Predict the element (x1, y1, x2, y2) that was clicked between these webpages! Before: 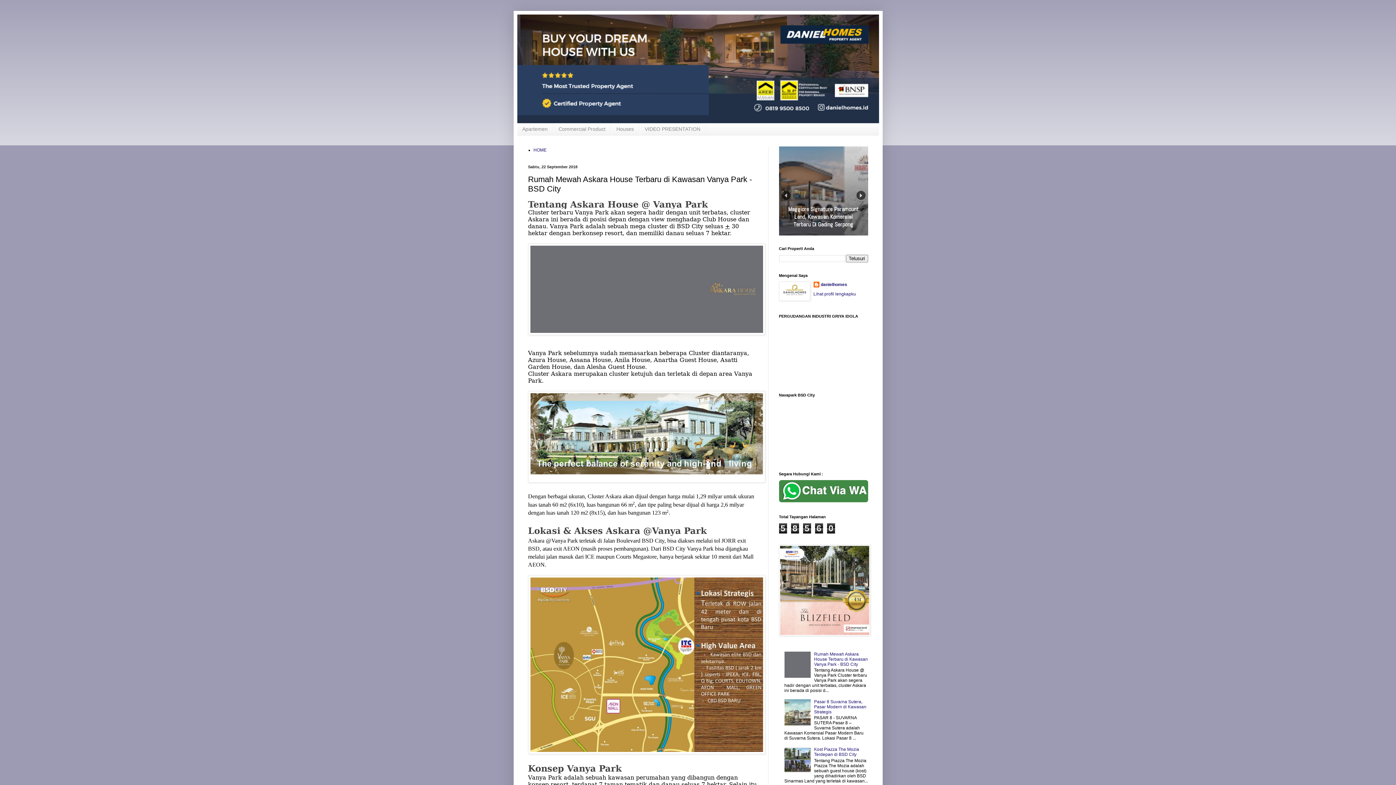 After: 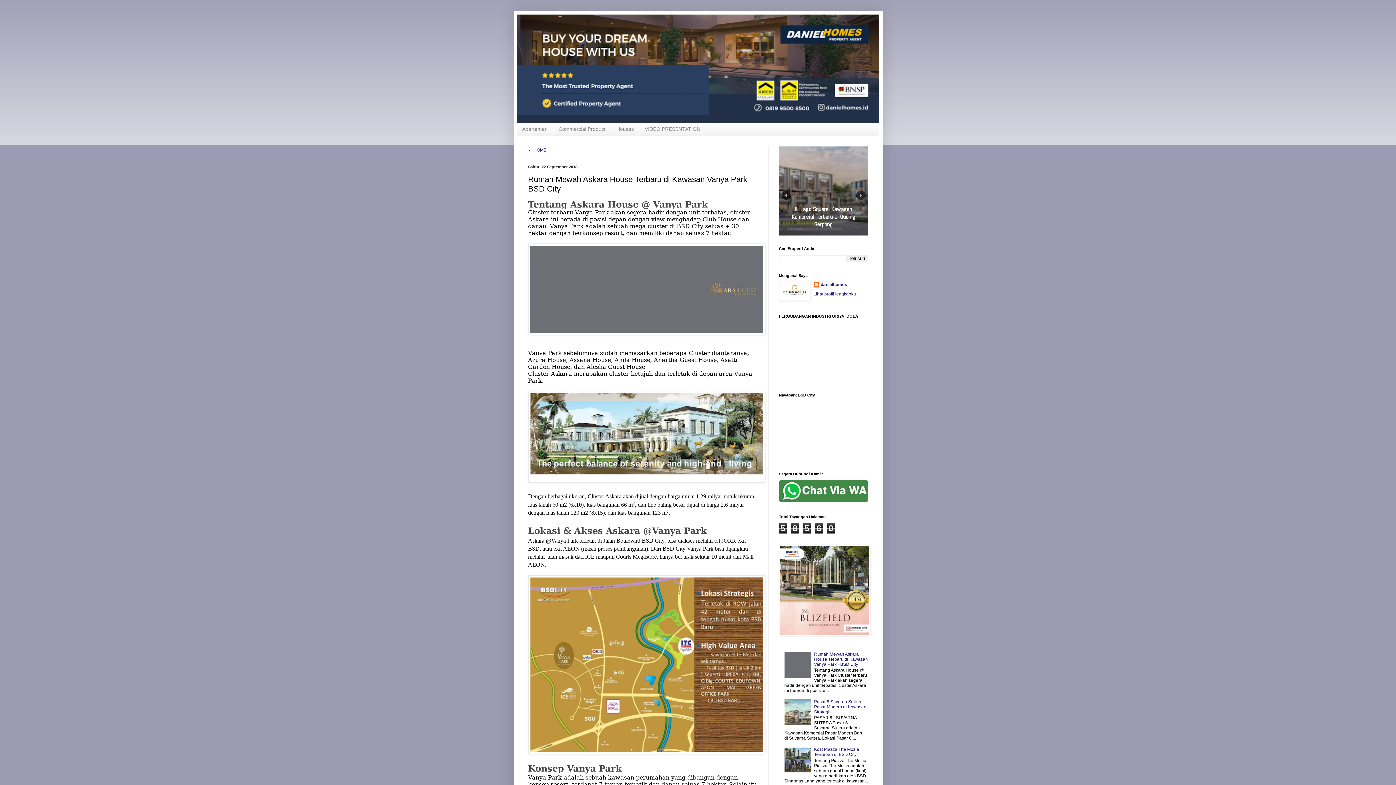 Action: bbox: (784, 674, 812, 679)